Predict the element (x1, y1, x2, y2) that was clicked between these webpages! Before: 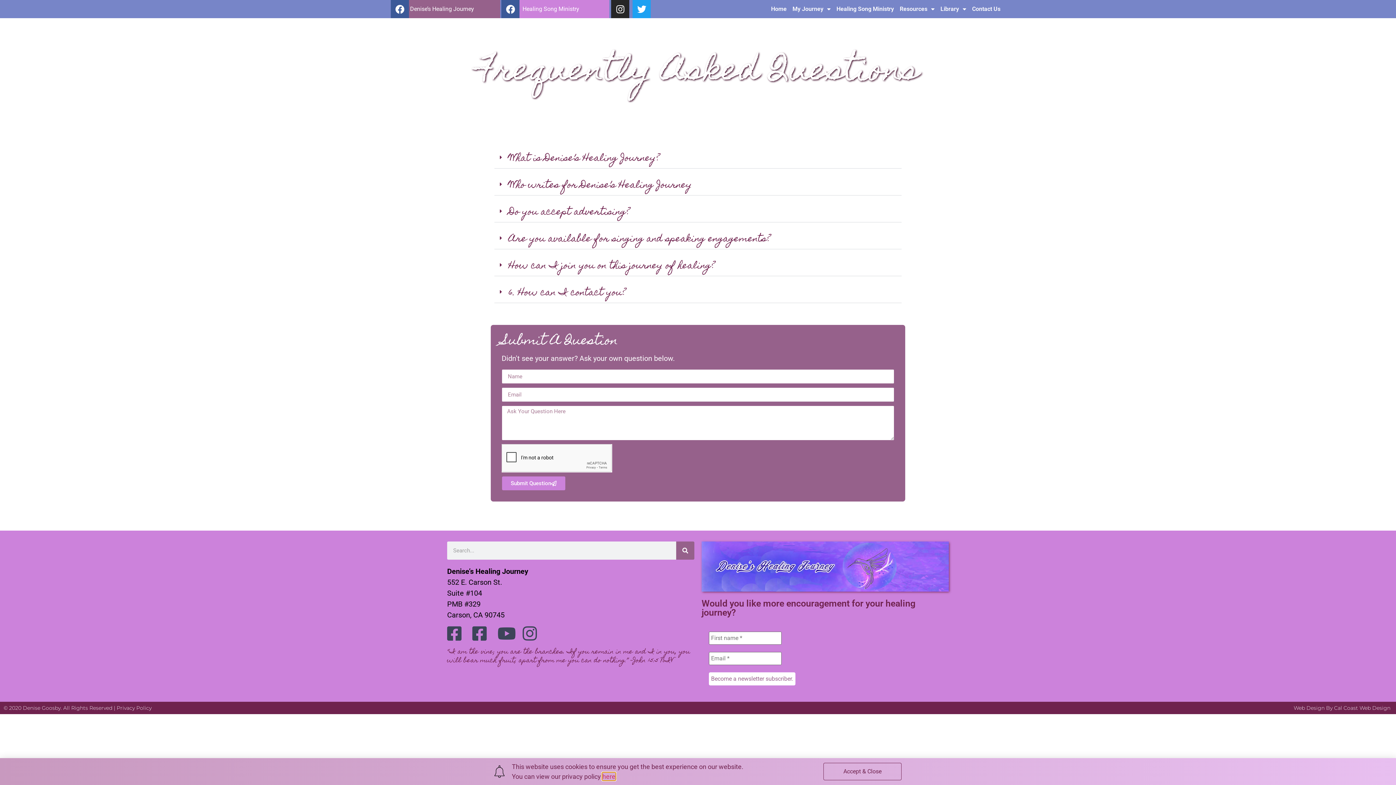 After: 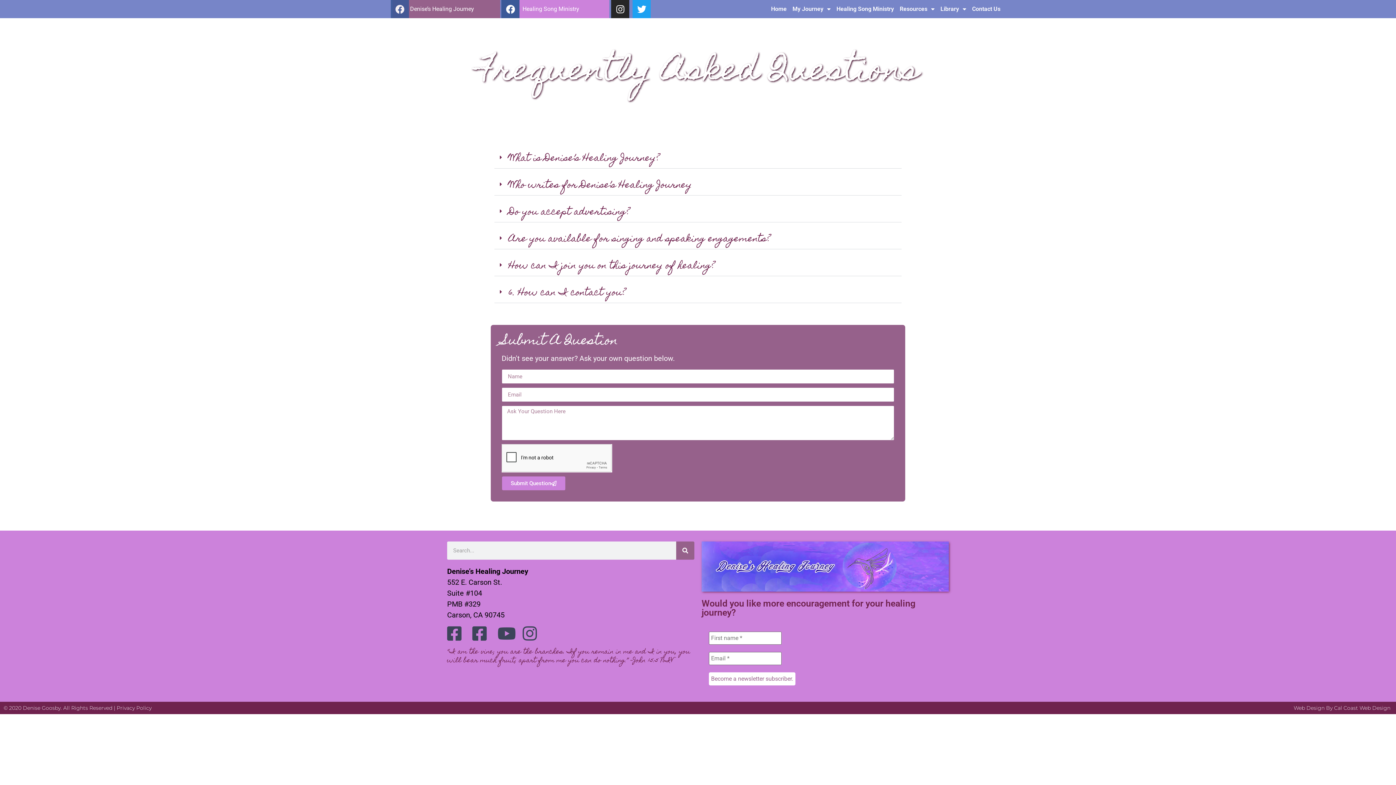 Action: bbox: (390, 0, 409, 18) label: Facebook